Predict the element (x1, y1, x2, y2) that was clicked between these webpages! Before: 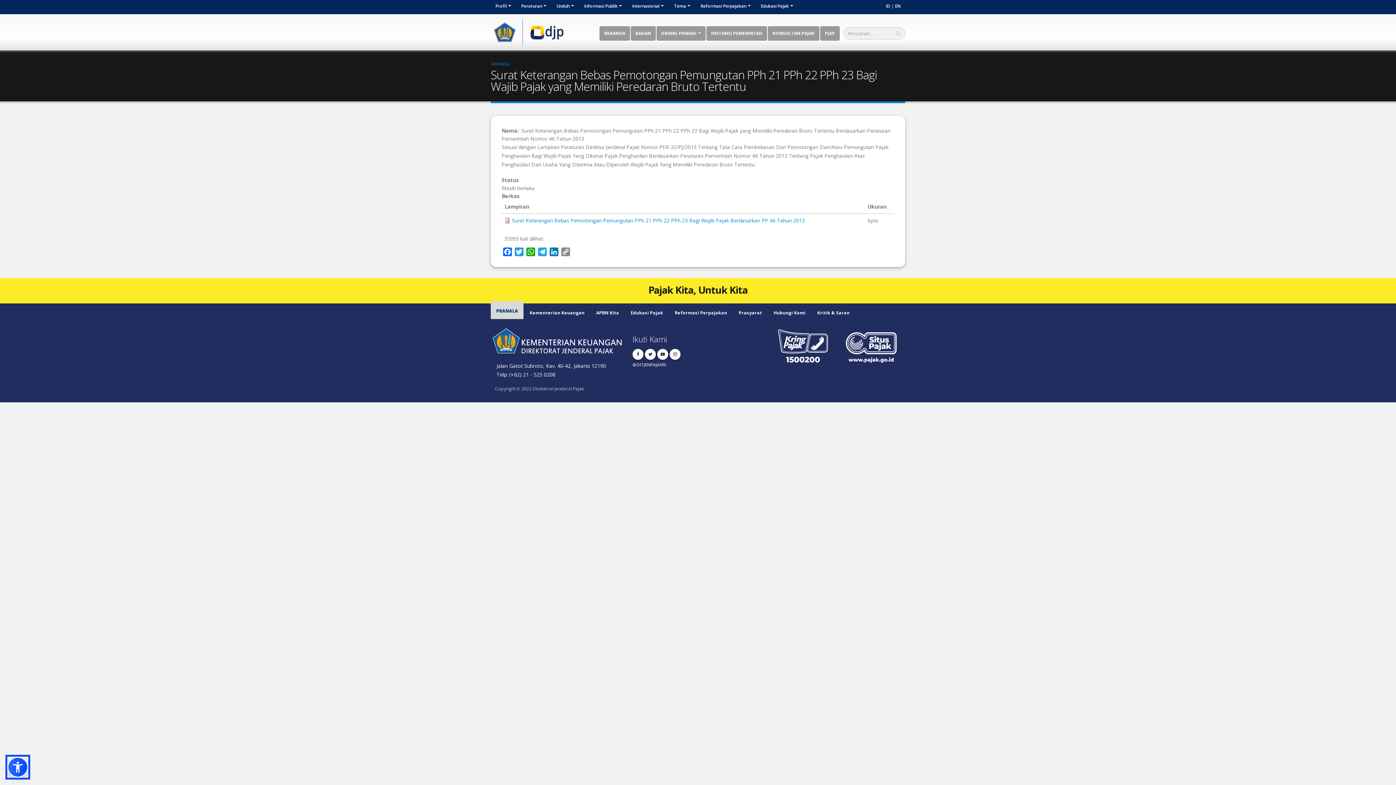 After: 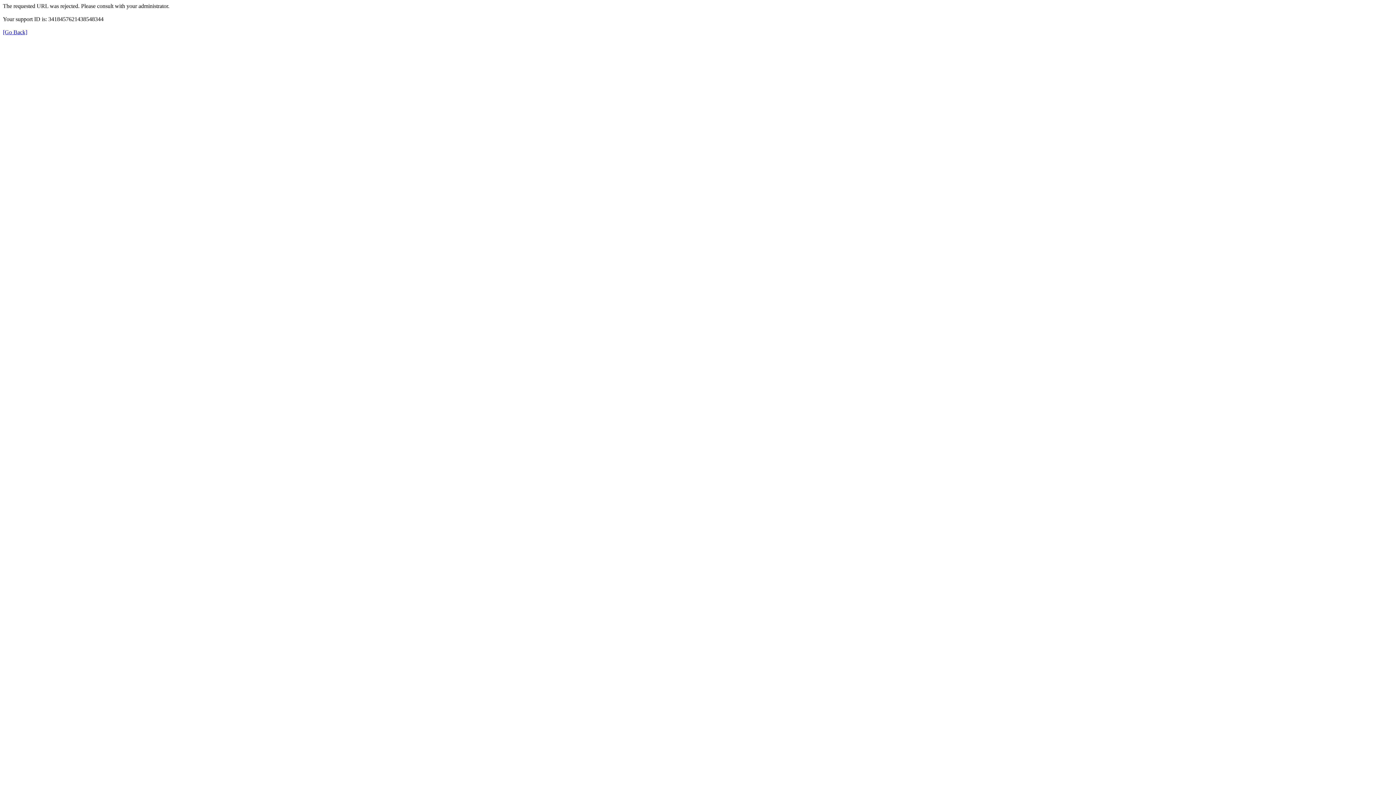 Action: label: Edukasi Pajak bbox: (756, -1, 798, 13)